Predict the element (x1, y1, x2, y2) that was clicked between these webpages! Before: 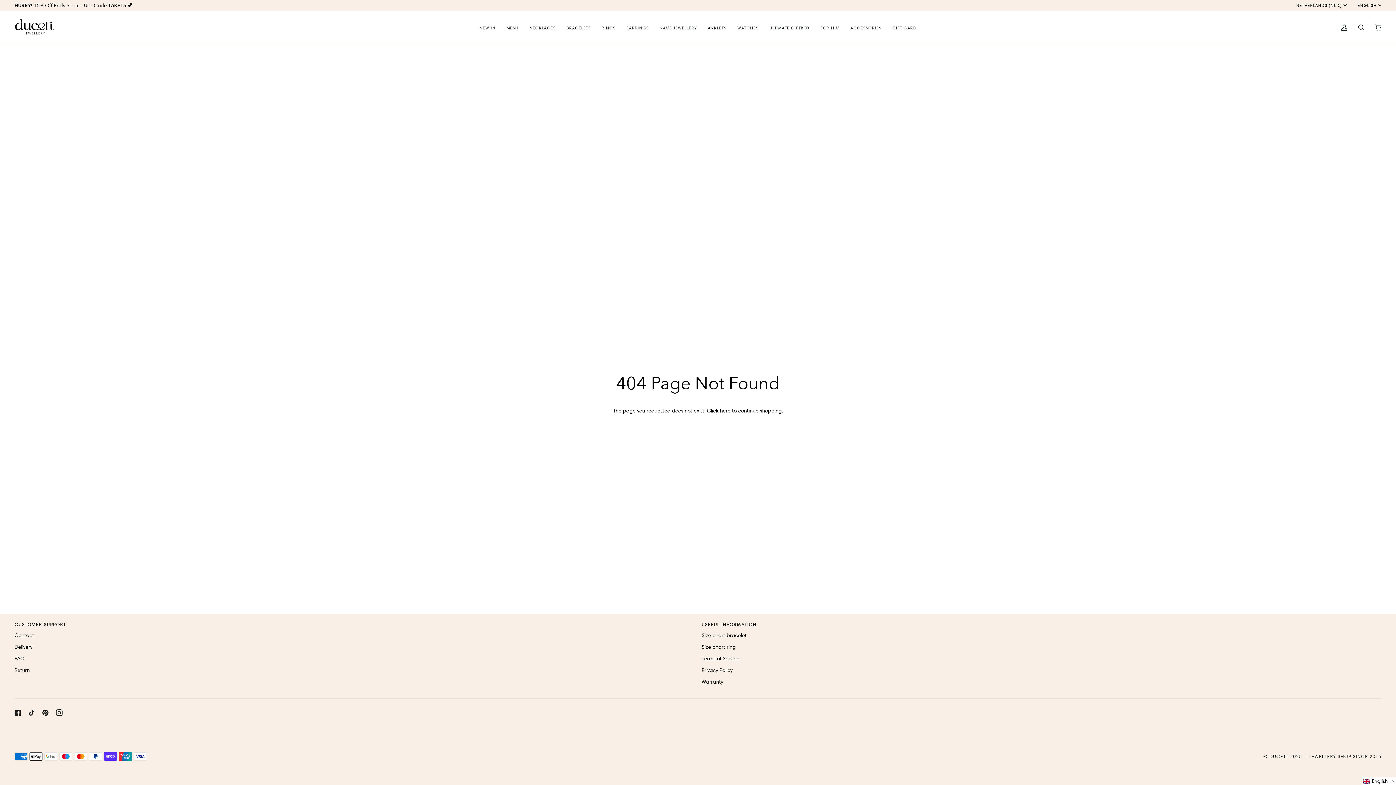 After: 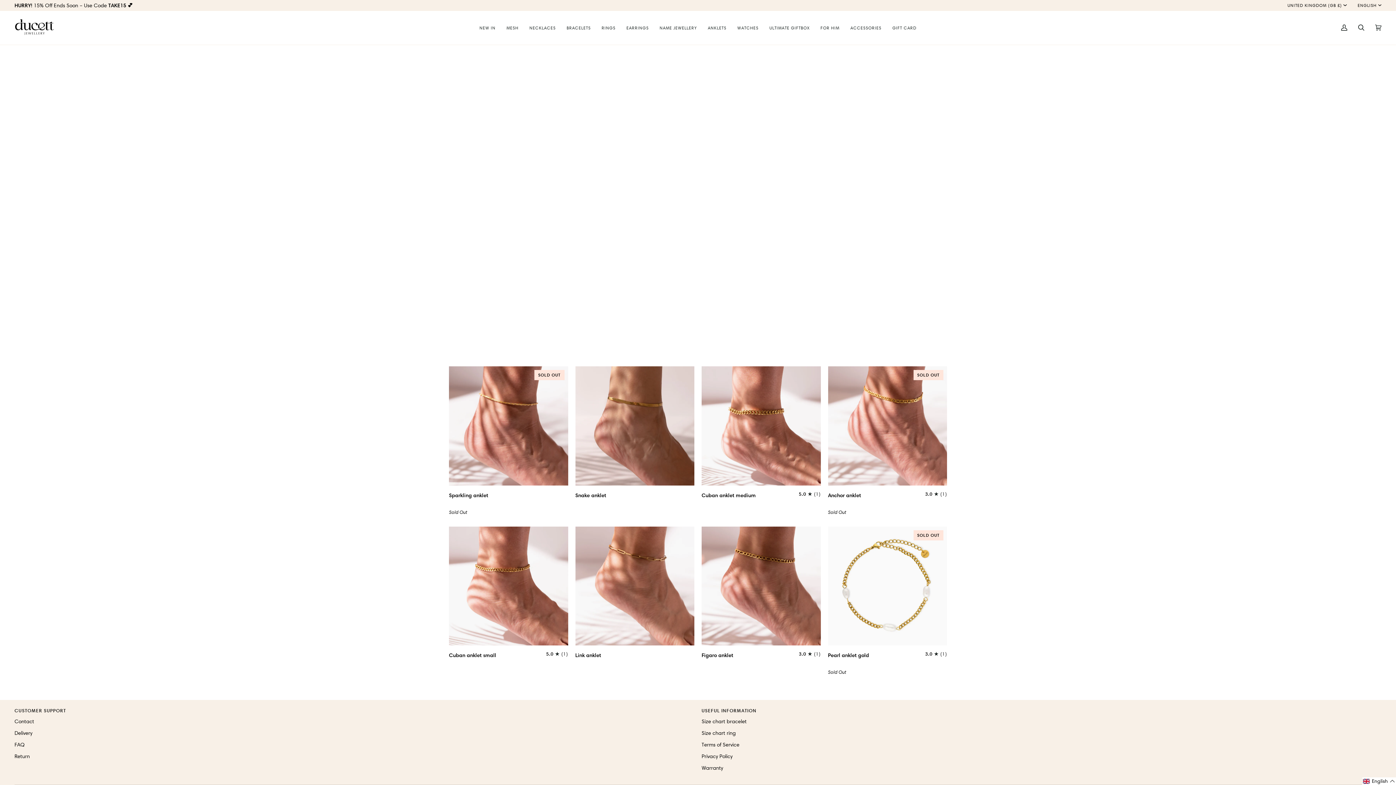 Action: bbox: (702, 10, 732, 44) label: ANKLETS